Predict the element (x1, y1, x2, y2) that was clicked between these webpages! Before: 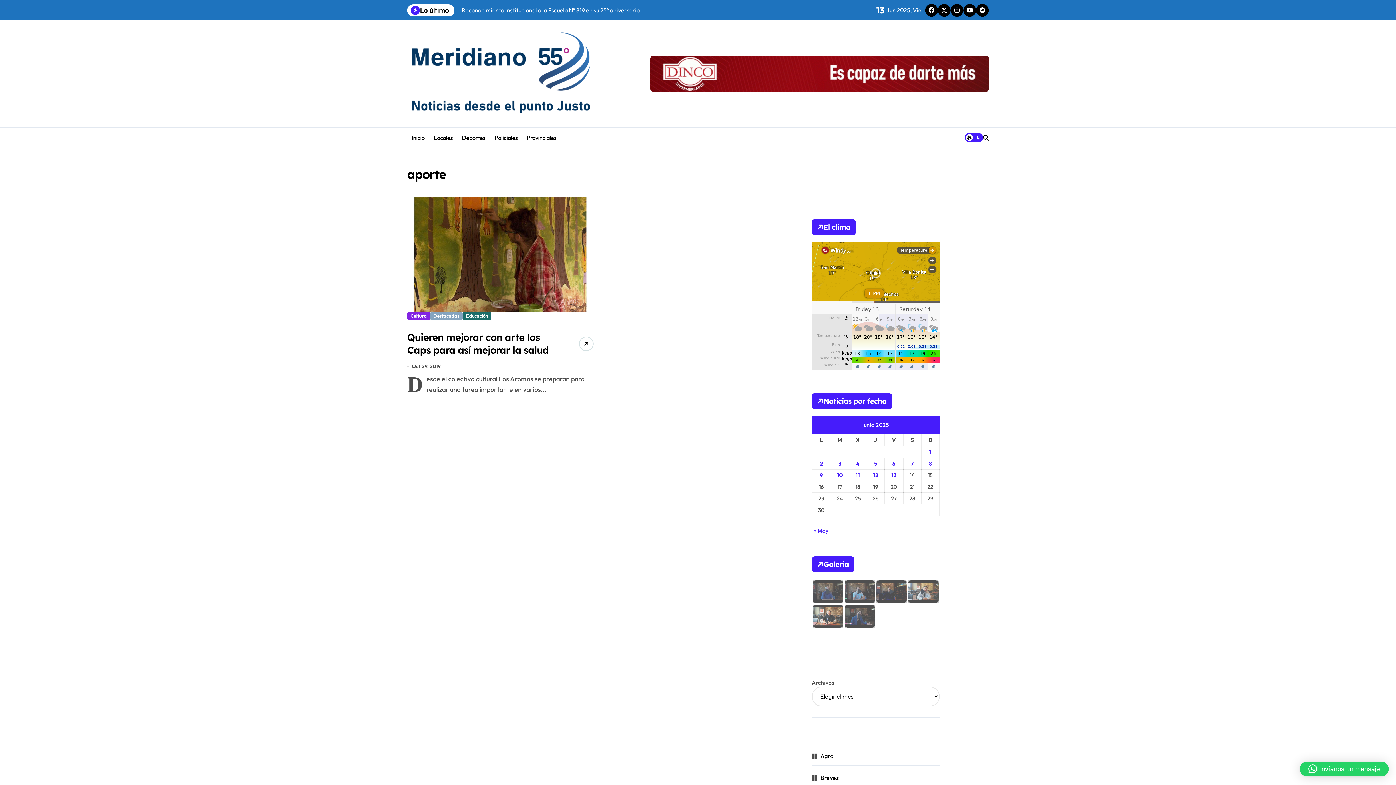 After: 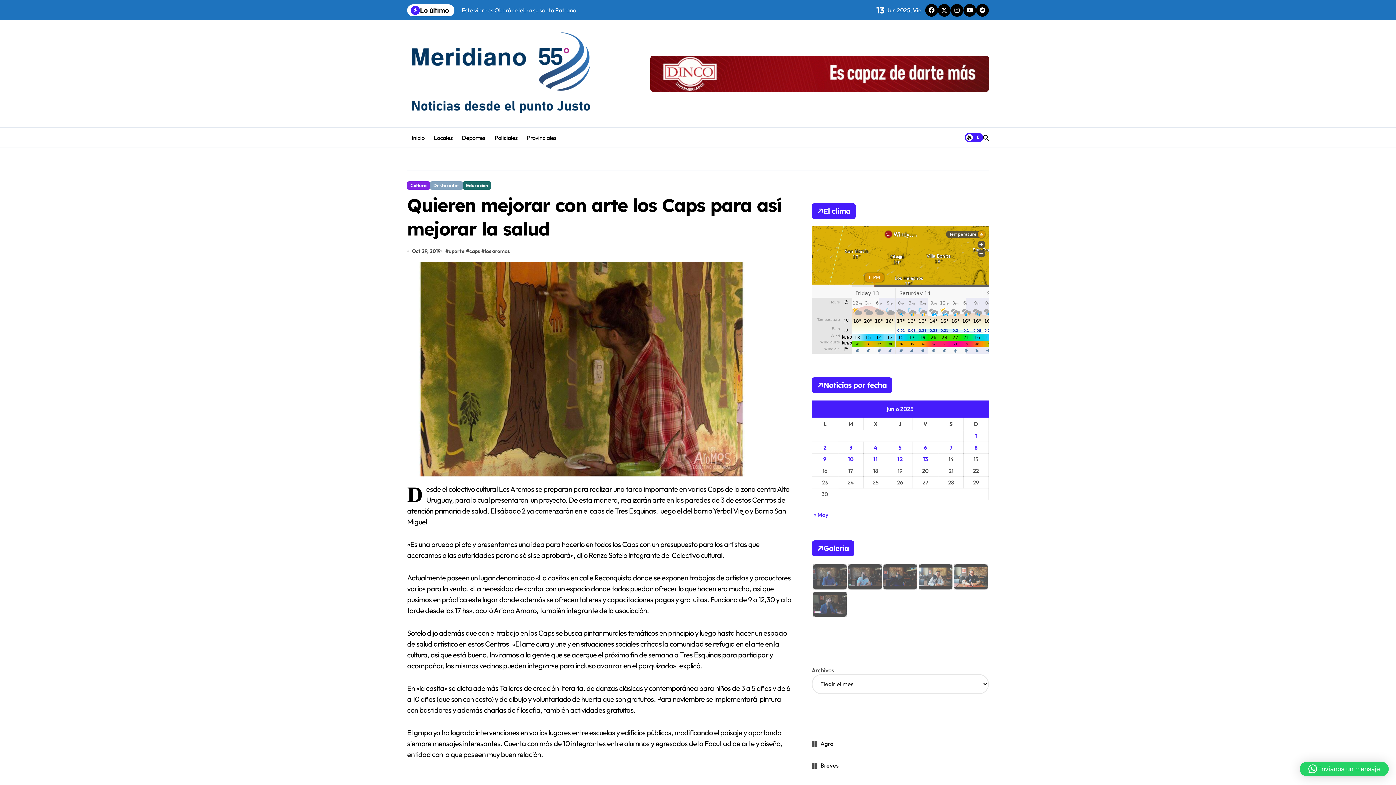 Action: bbox: (579, 336, 593, 351)